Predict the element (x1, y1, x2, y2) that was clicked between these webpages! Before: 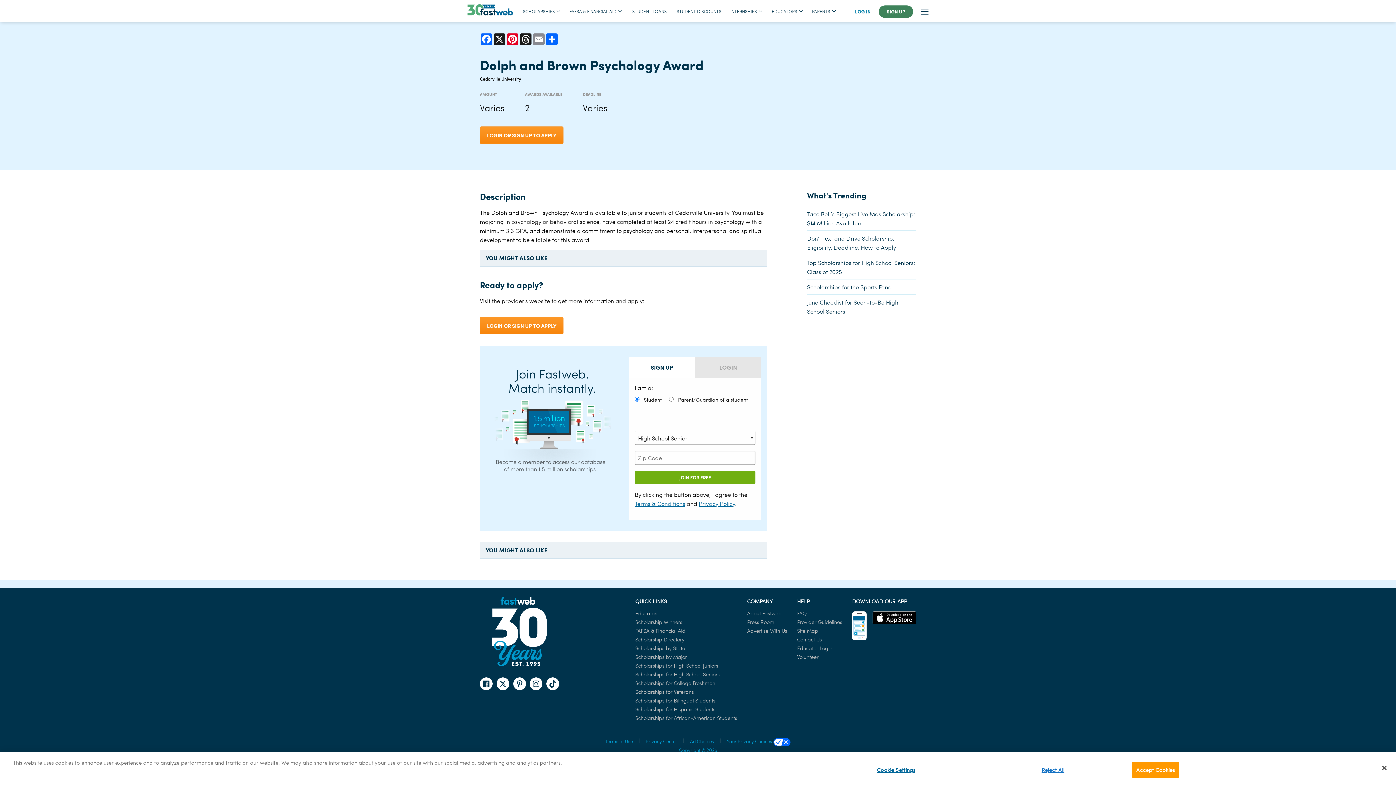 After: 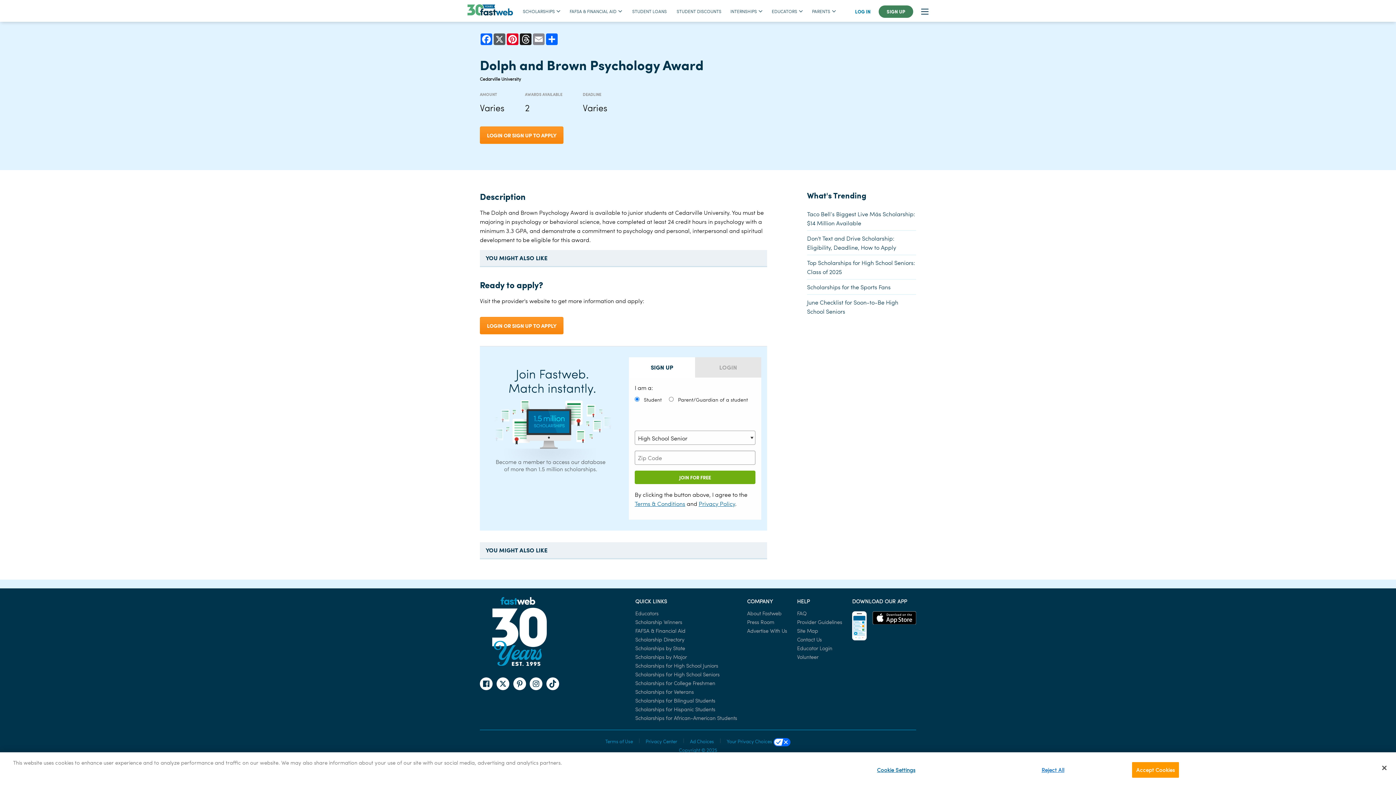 Action: label: X bbox: (493, 33, 506, 45)